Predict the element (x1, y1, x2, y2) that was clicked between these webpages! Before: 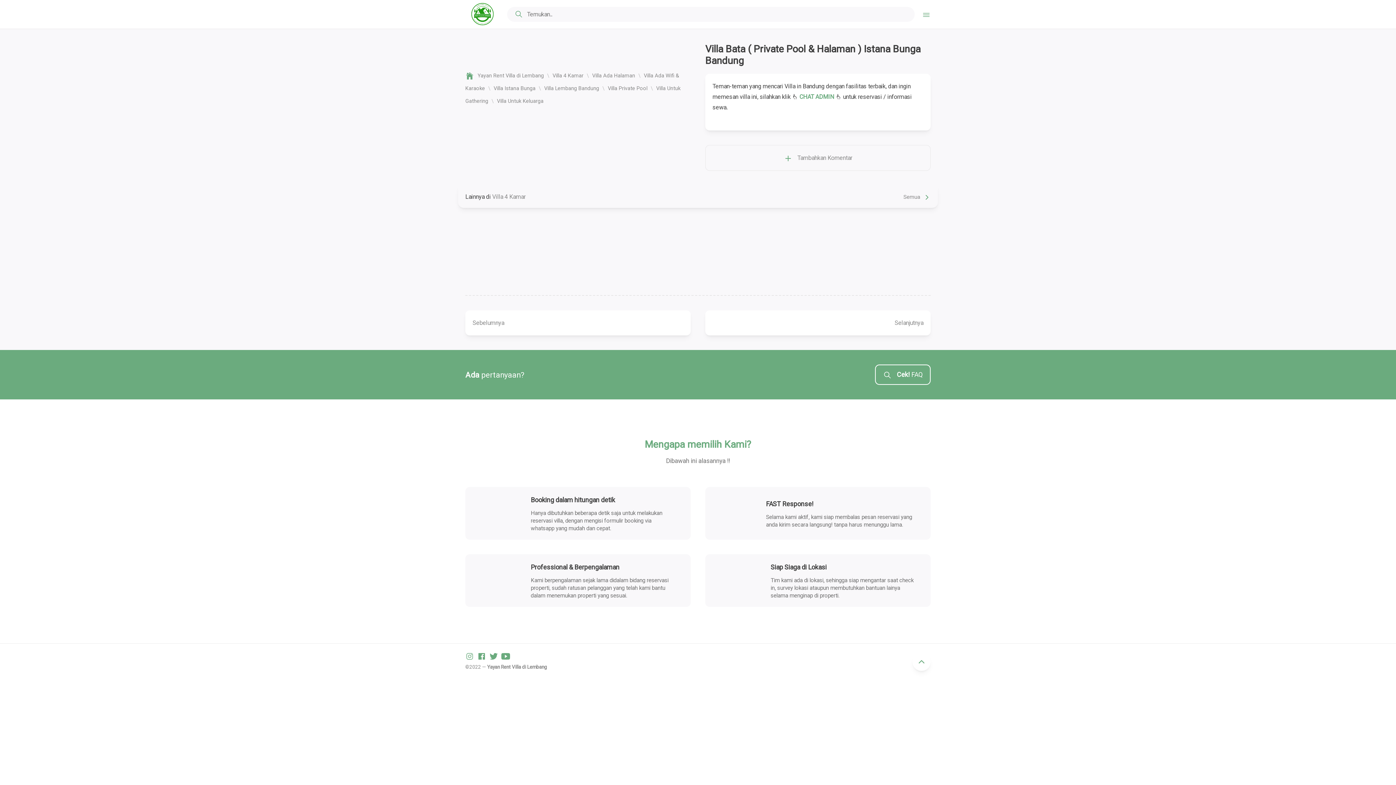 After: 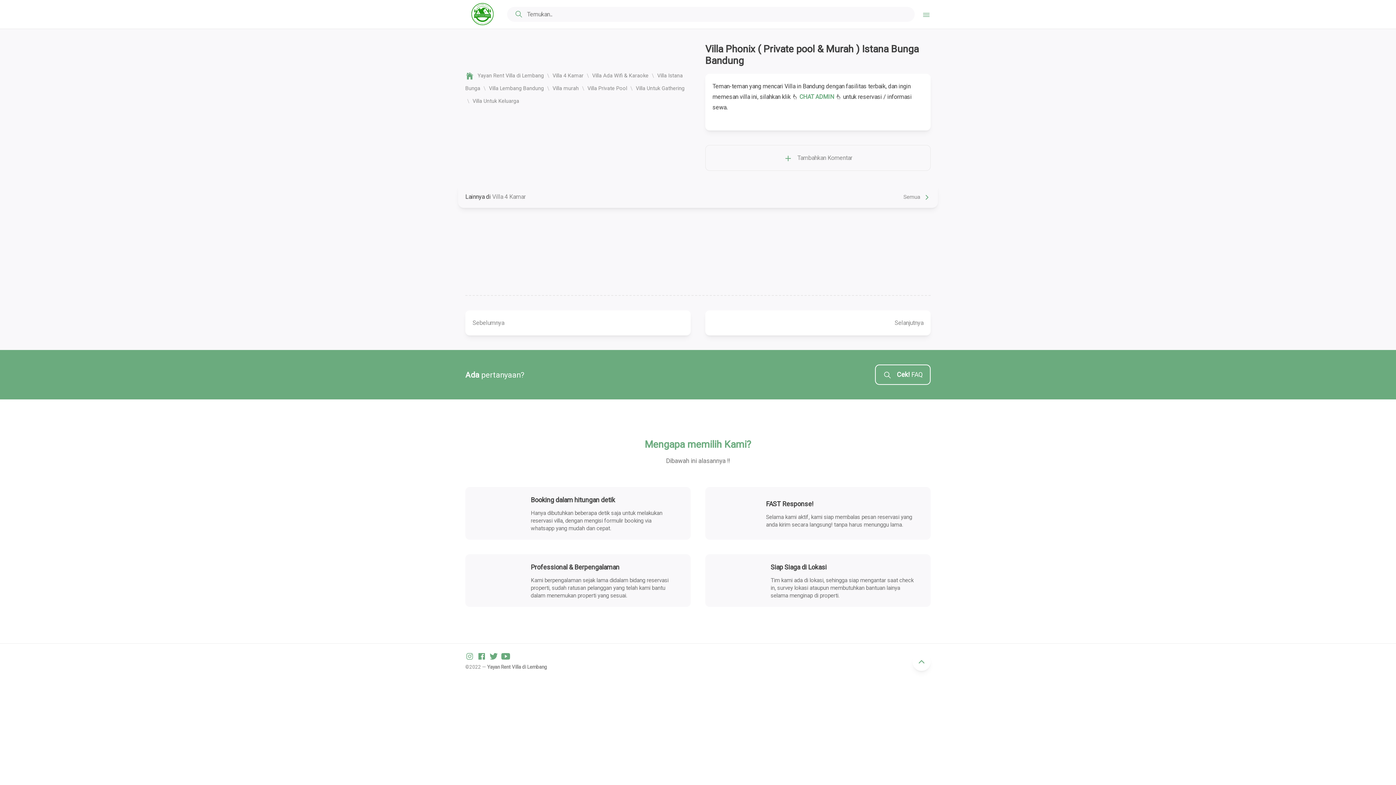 Action: bbox: (465, 310, 690, 335) label: Sebelumnya